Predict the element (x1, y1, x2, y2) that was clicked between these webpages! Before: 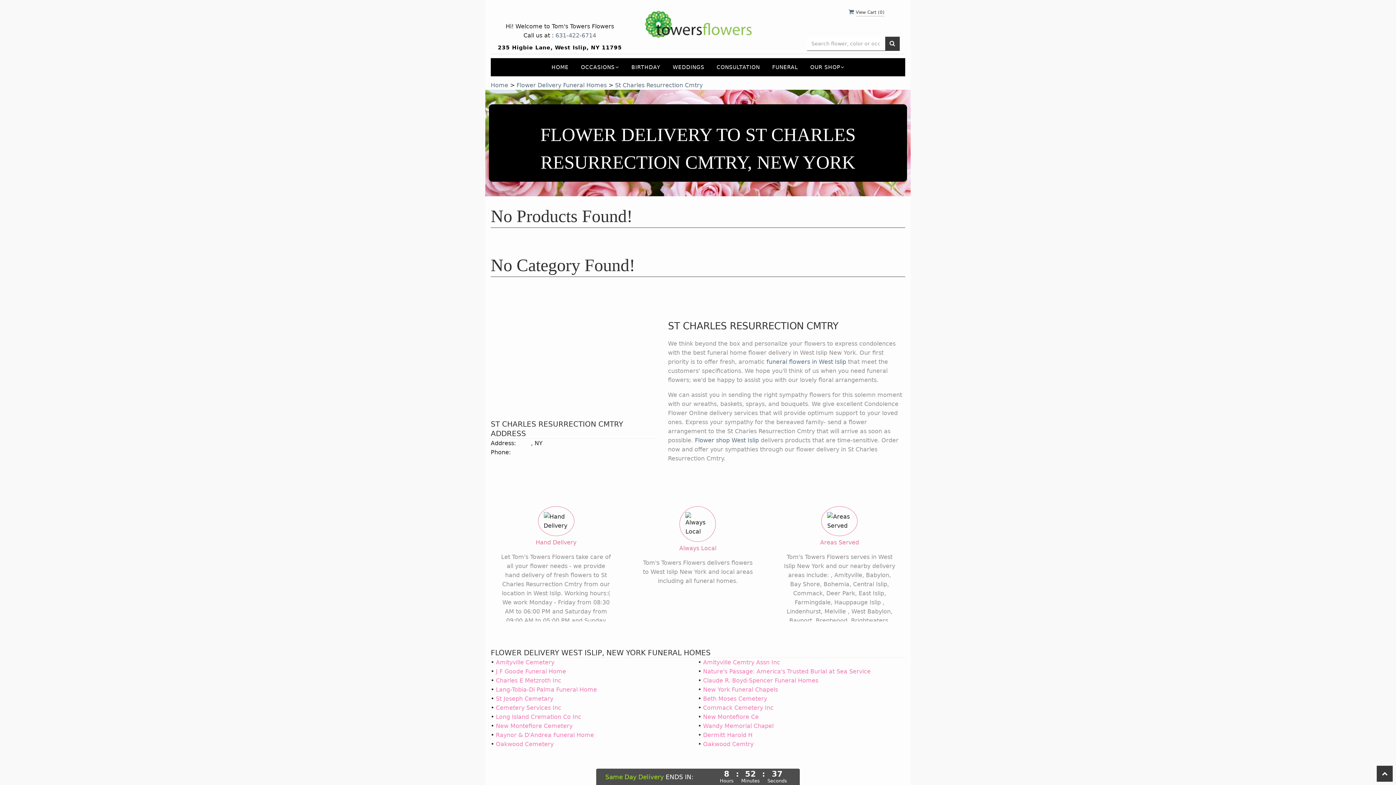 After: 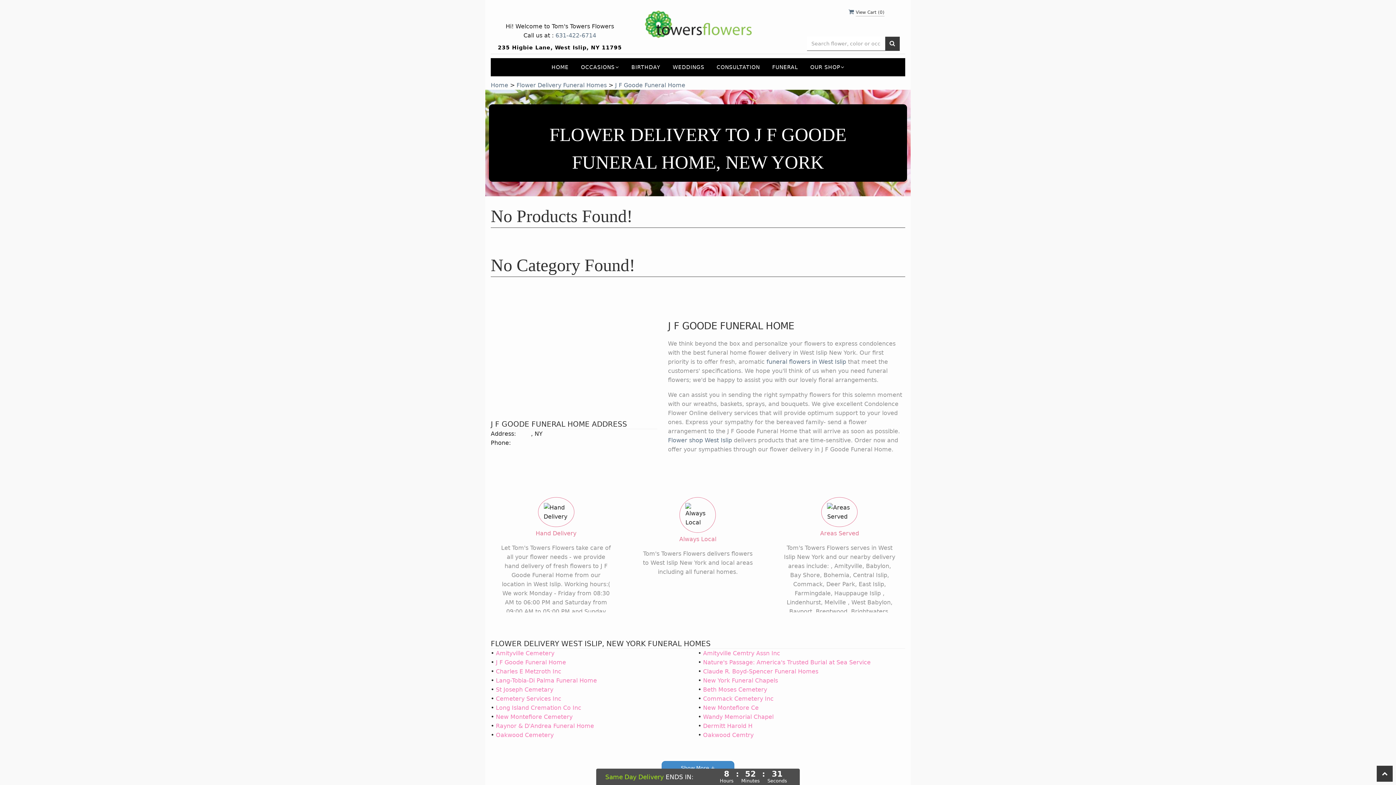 Action: bbox: (496, 668, 566, 675) label: J F Goode Funeral Home